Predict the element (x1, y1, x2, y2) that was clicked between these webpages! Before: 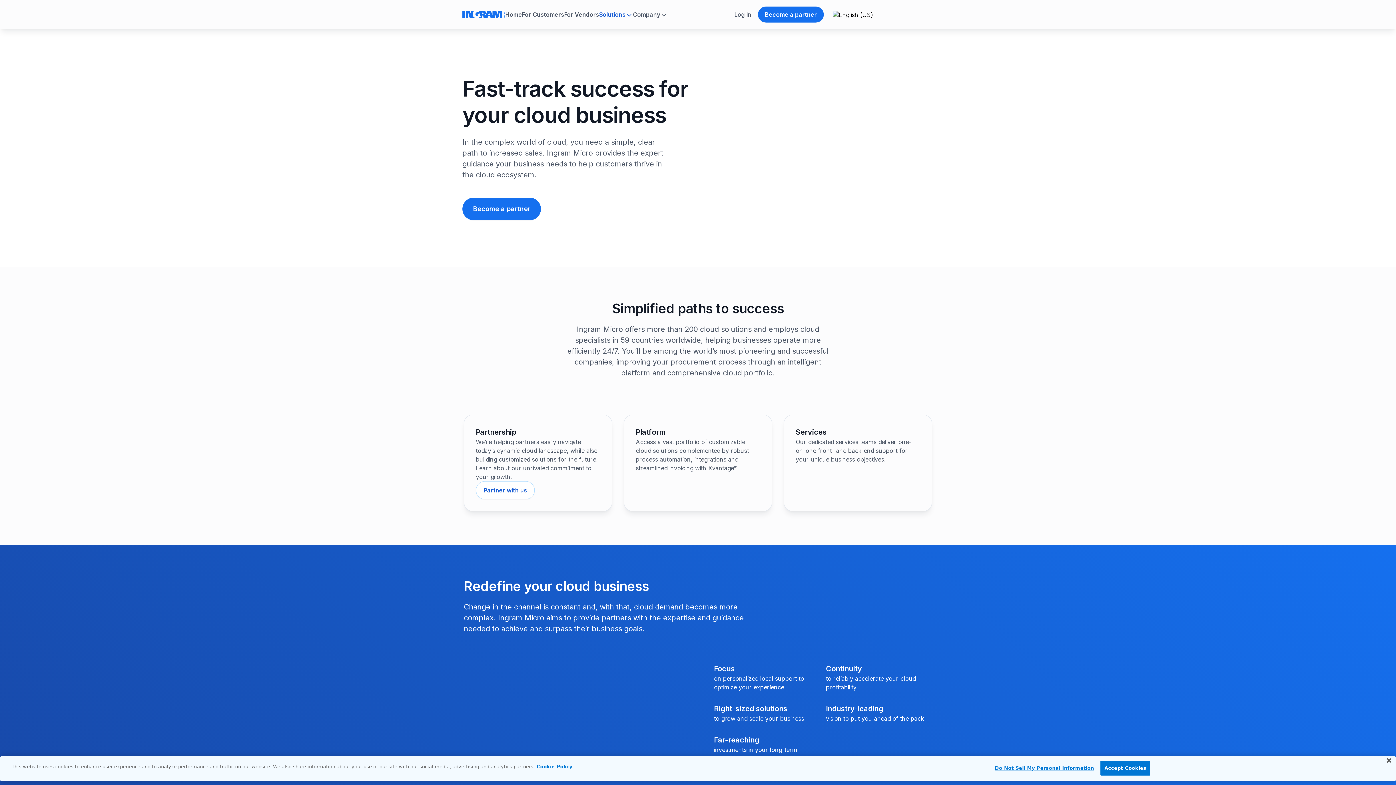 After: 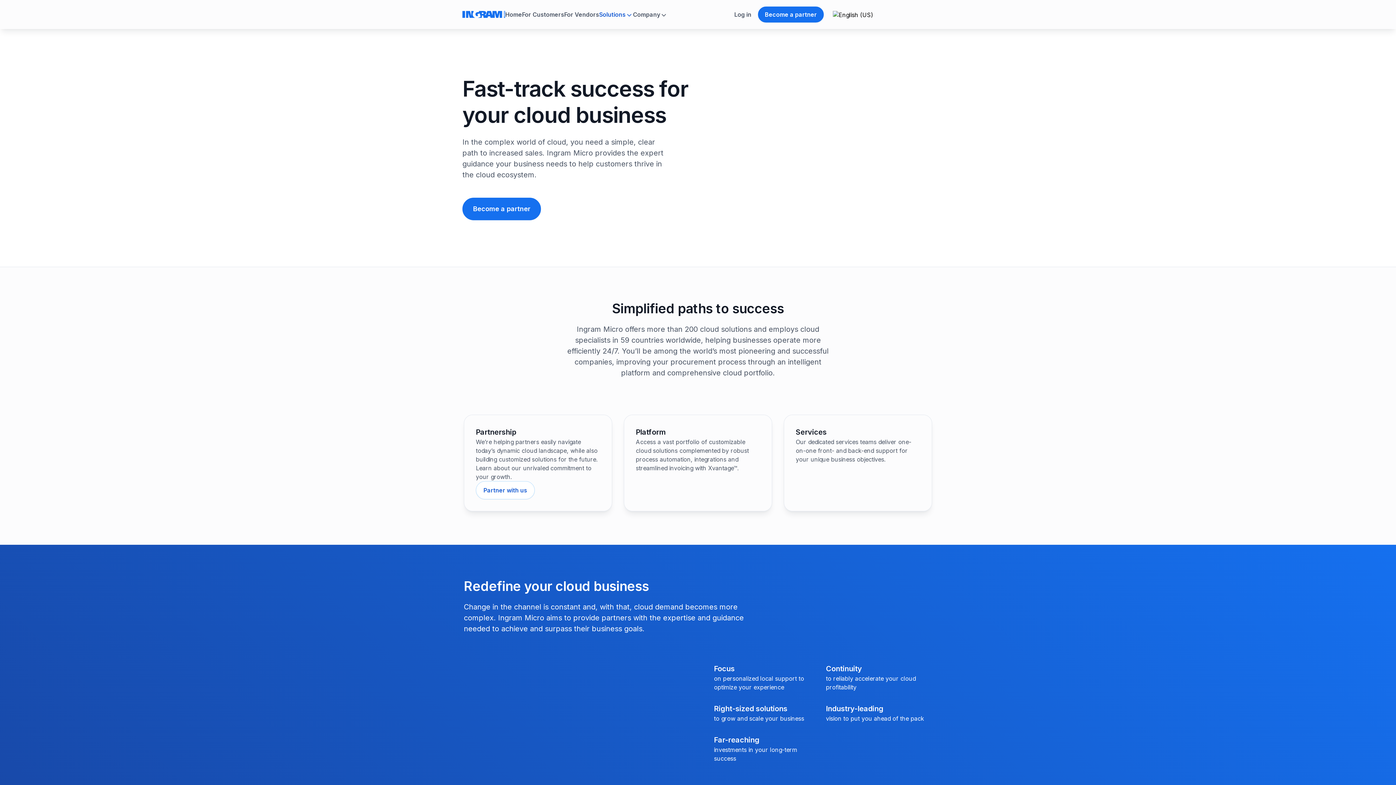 Action: label: Close bbox: (1386, 758, 1392, 763)